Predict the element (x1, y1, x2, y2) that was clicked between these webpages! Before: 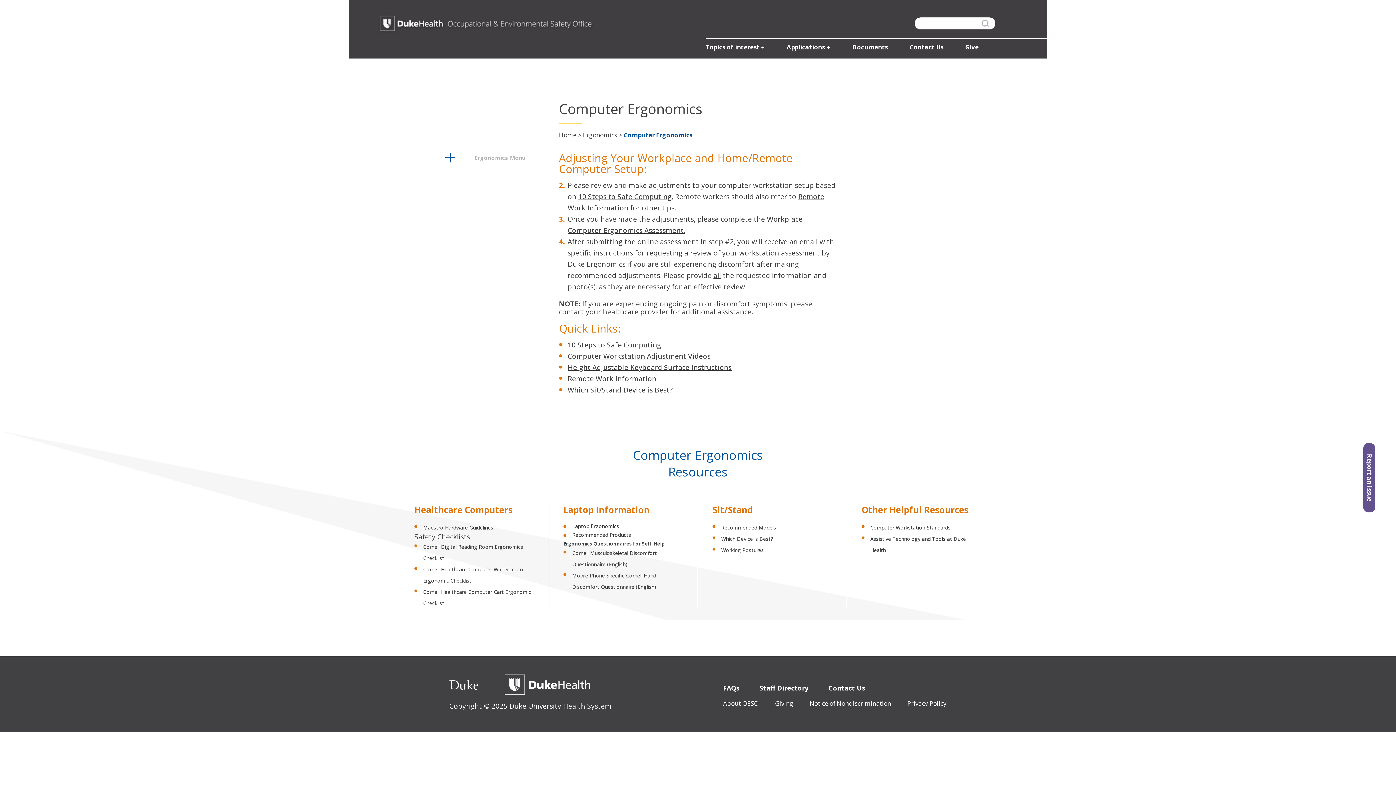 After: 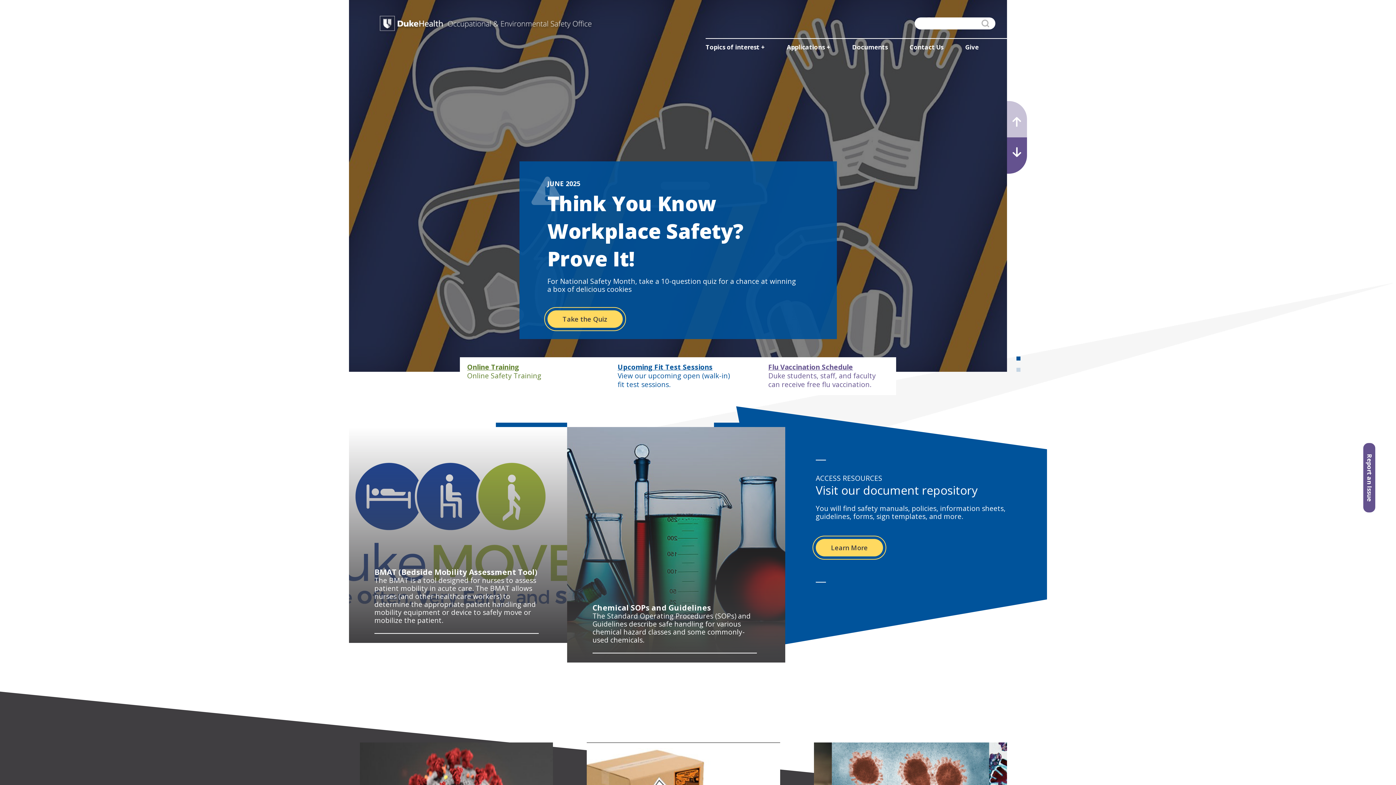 Action: label: Home bbox: (559, 130, 576, 139)